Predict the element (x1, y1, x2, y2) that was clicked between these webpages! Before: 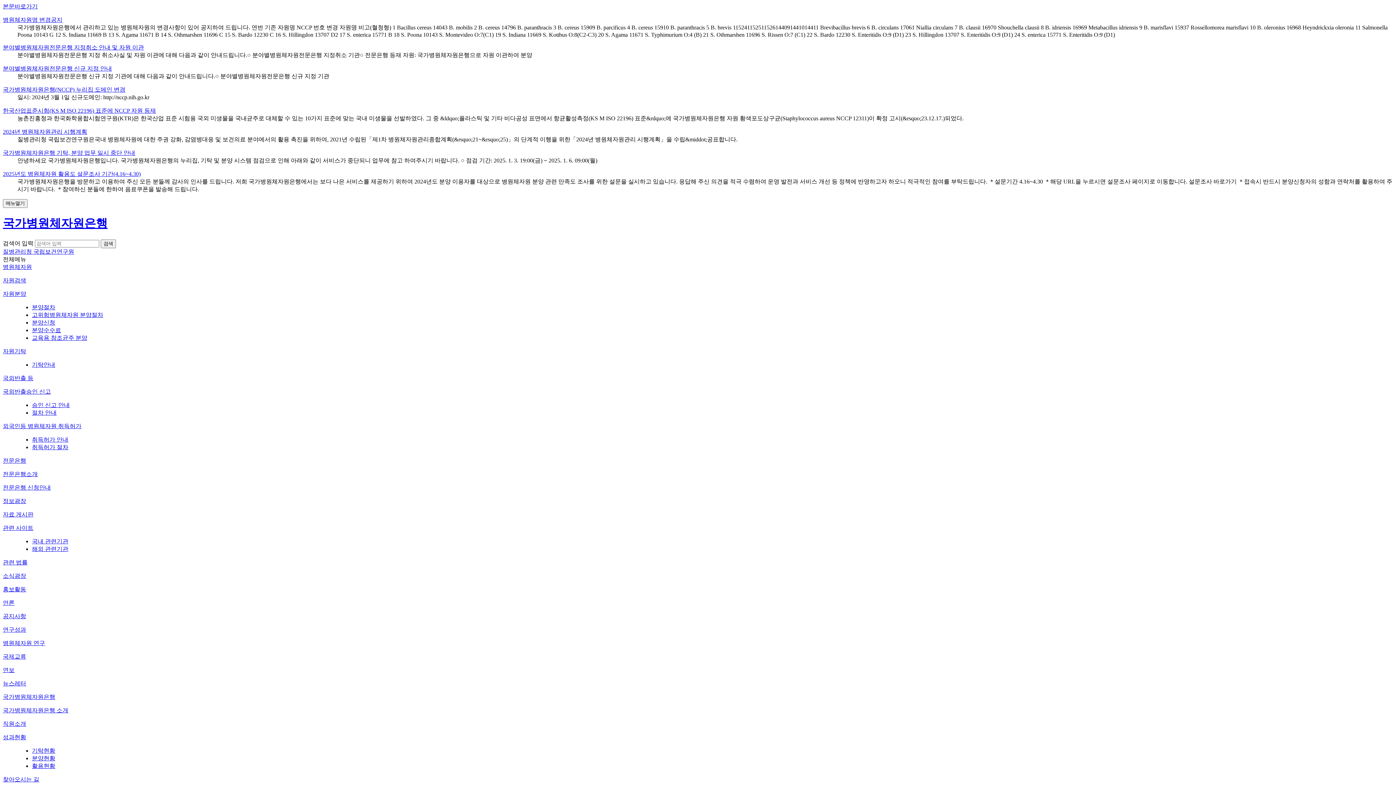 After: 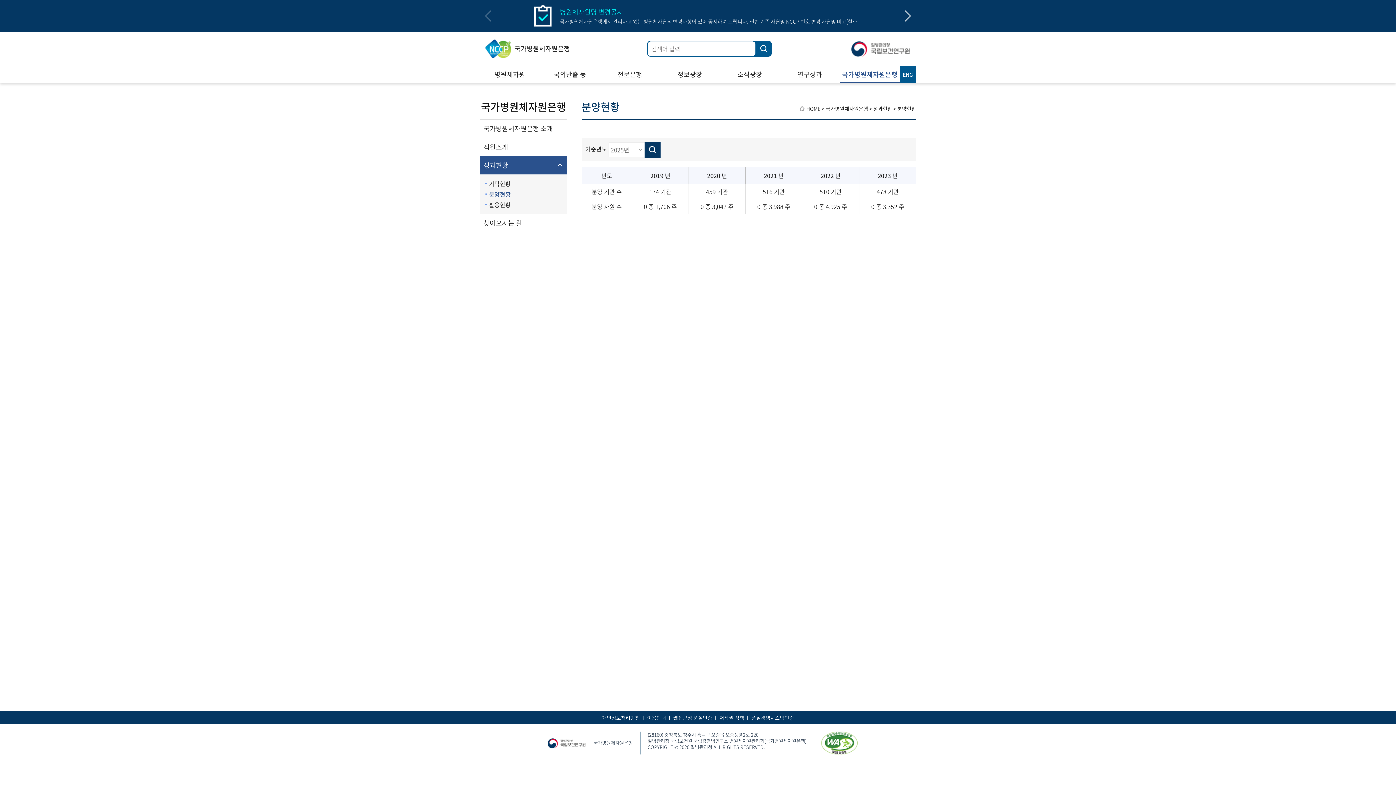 Action: bbox: (32, 755, 55, 761) label: 분양현황